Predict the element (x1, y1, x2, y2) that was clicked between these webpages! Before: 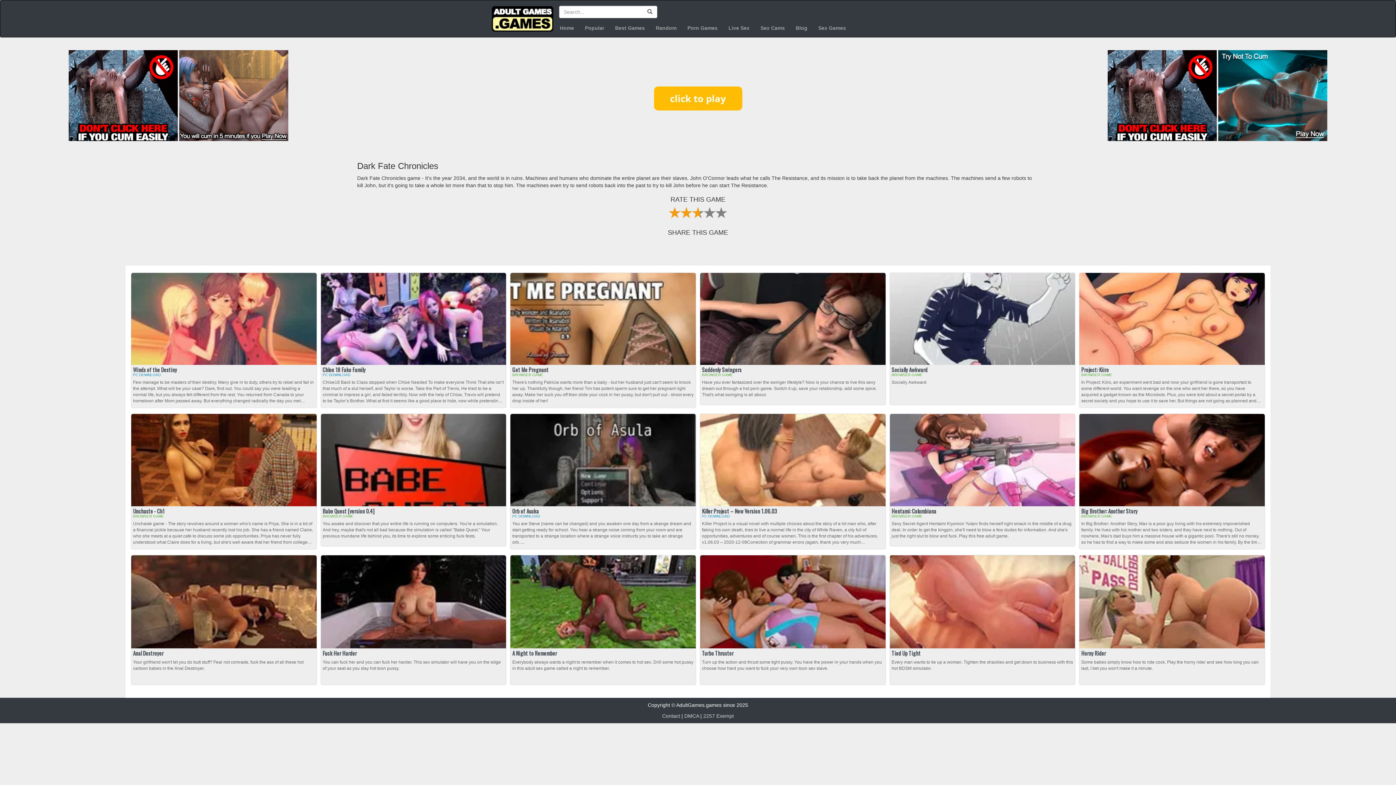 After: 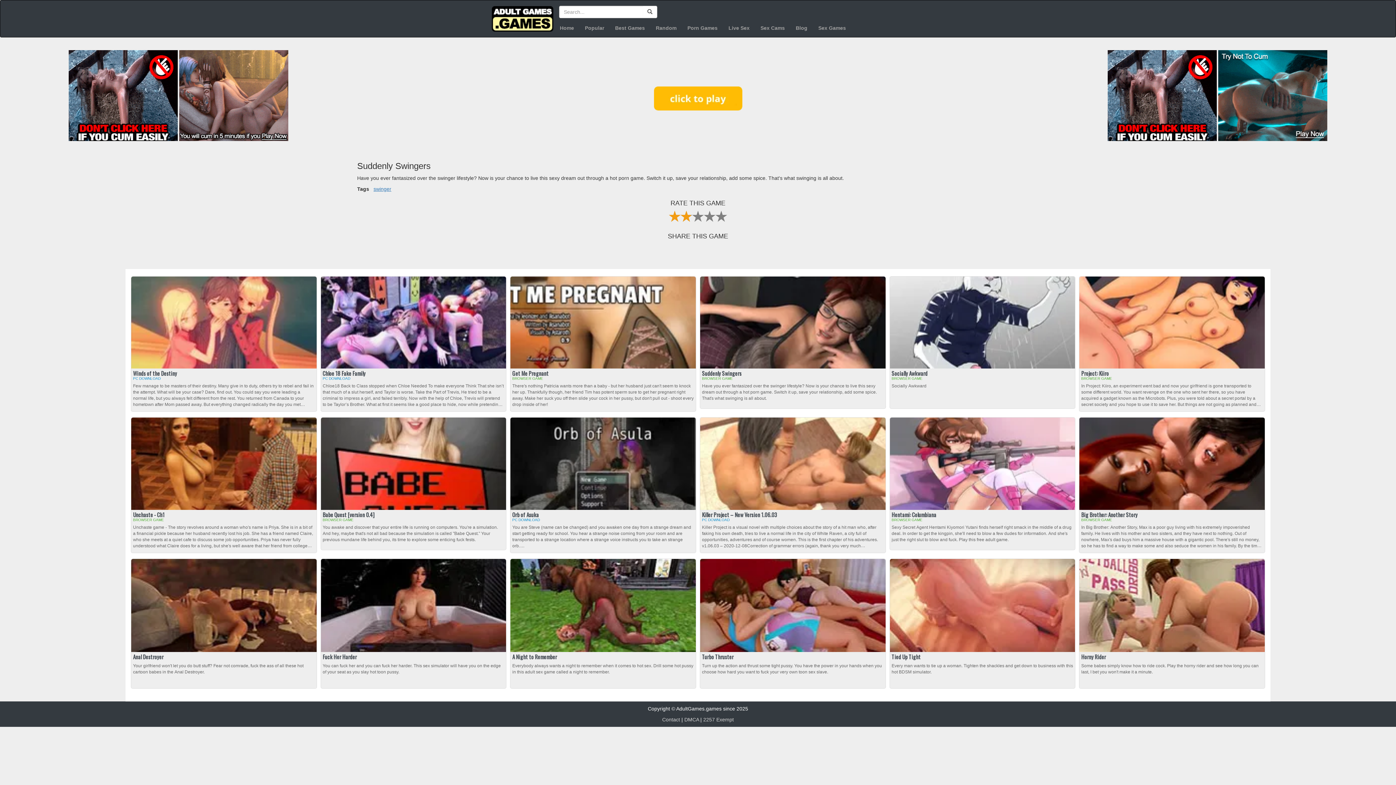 Action: bbox: (700, 315, 885, 401) label: Suddenly Swingers
BROWSER GAME

Have you ever fantasized over the swinger lifestyle? Now is your chance to live this sexy dream out through a hot porn game. Switch it up, save your relationship, add some spice. That's what swinging is all about.